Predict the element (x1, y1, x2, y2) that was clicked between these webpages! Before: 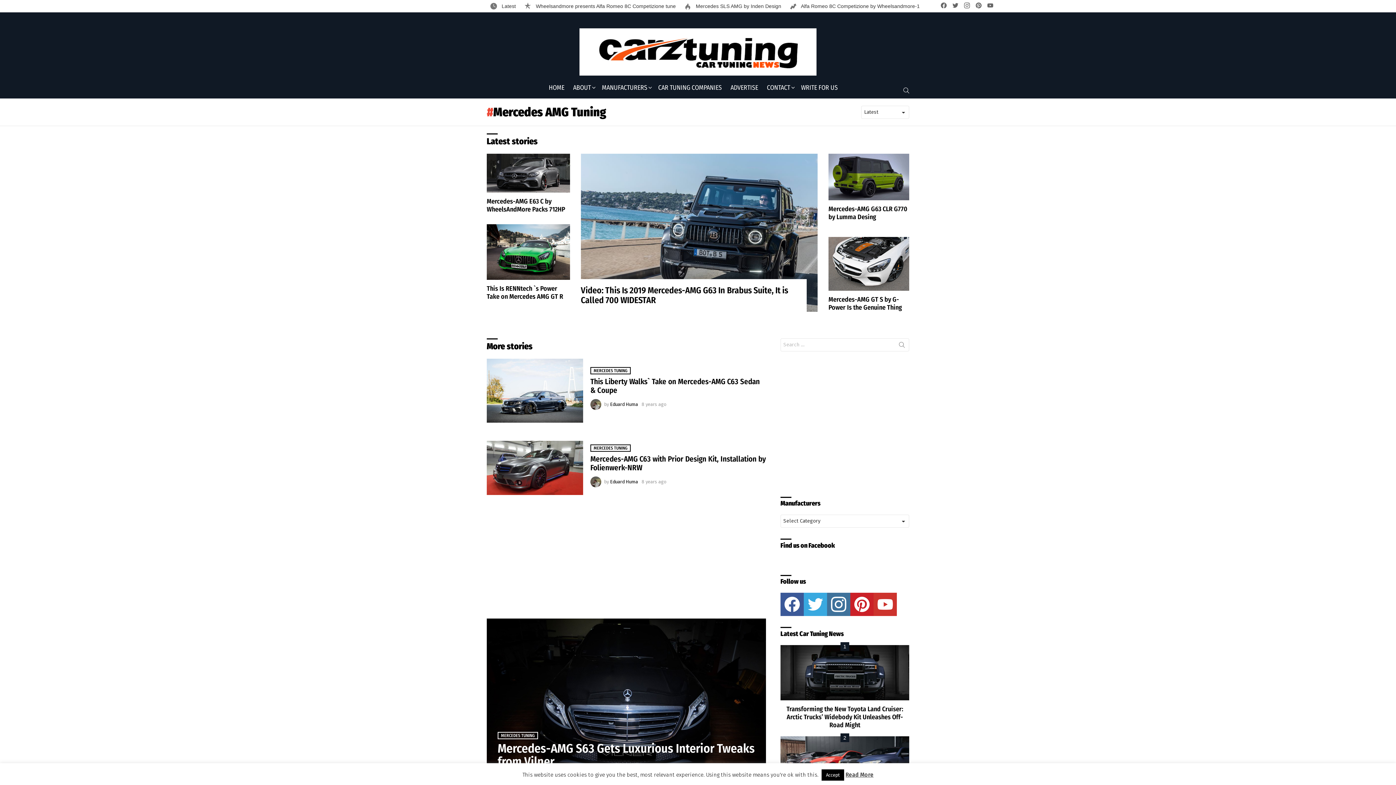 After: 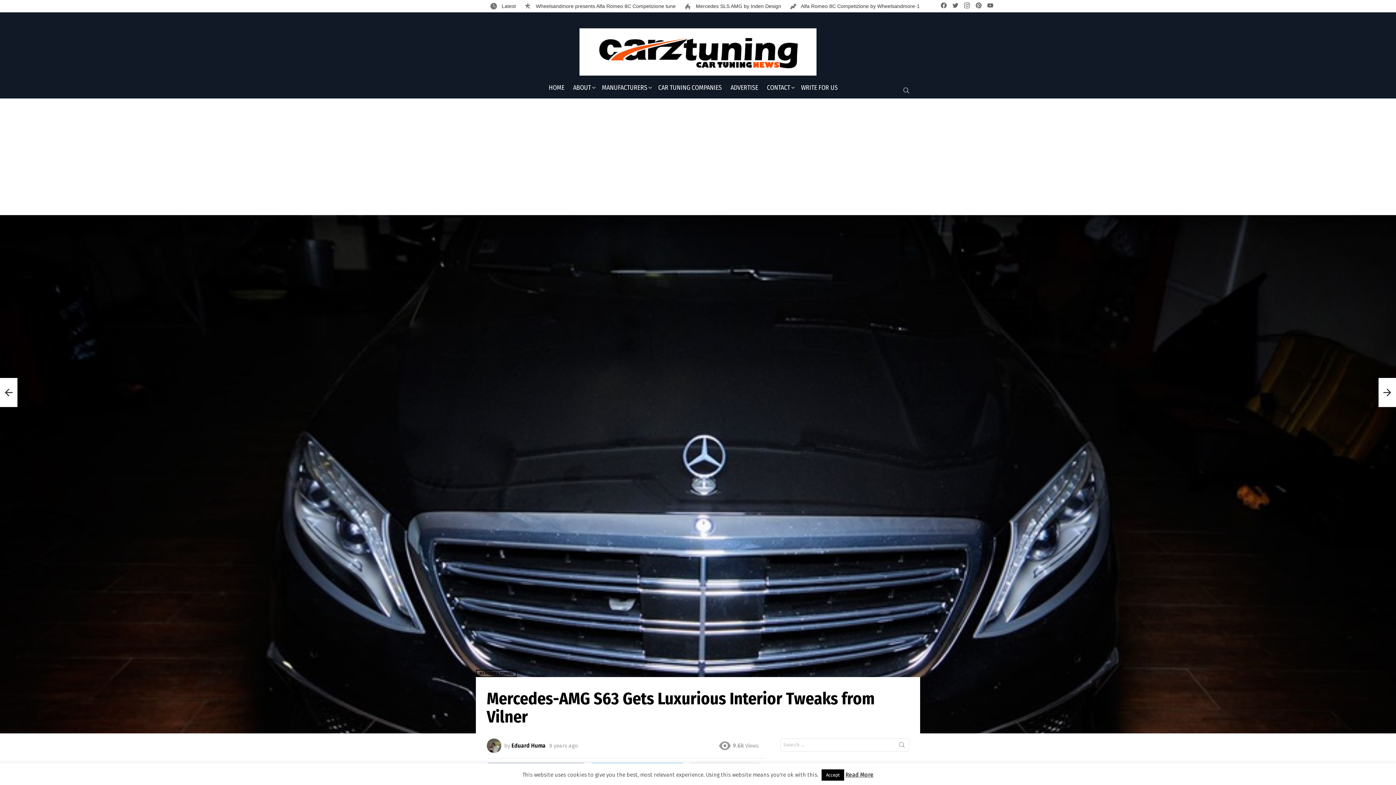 Action: bbox: (486, 618, 766, 776)